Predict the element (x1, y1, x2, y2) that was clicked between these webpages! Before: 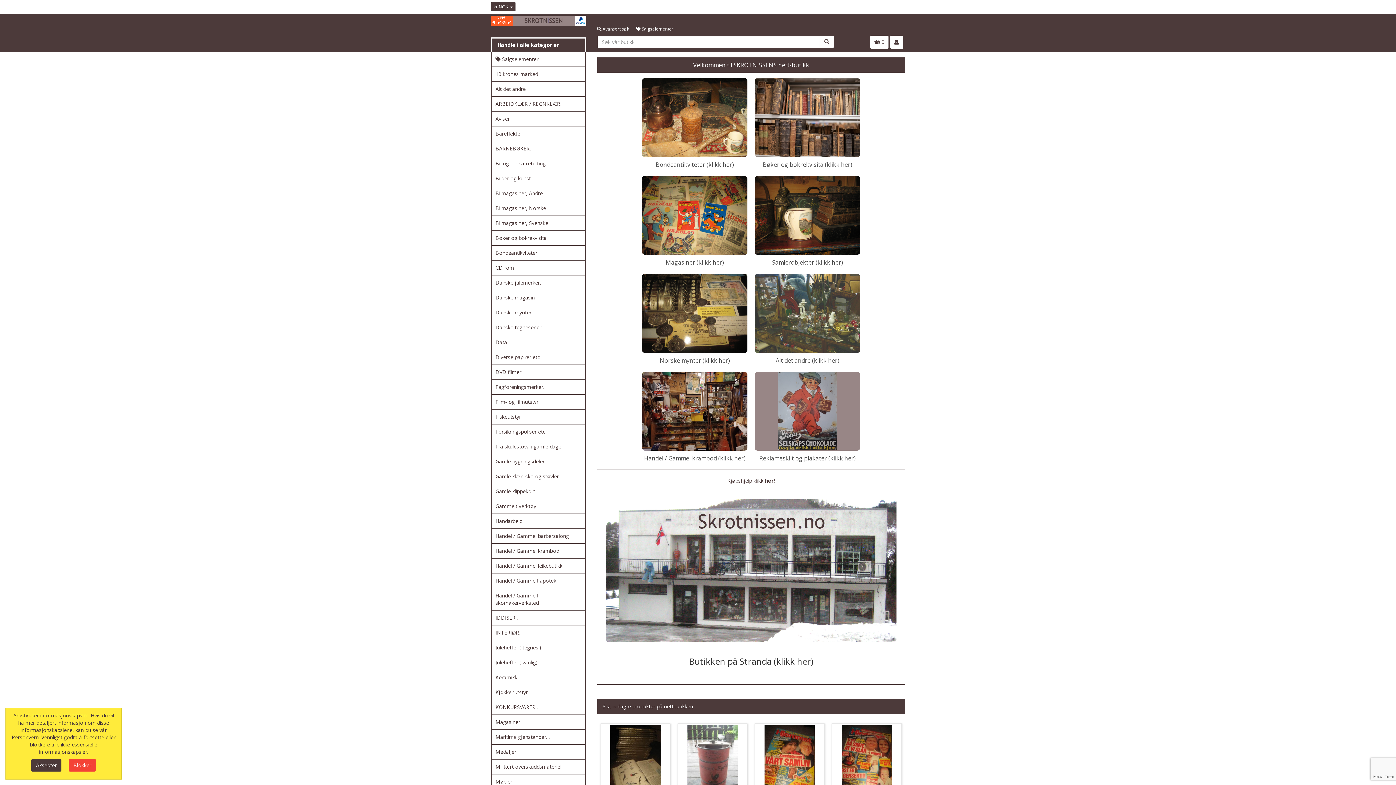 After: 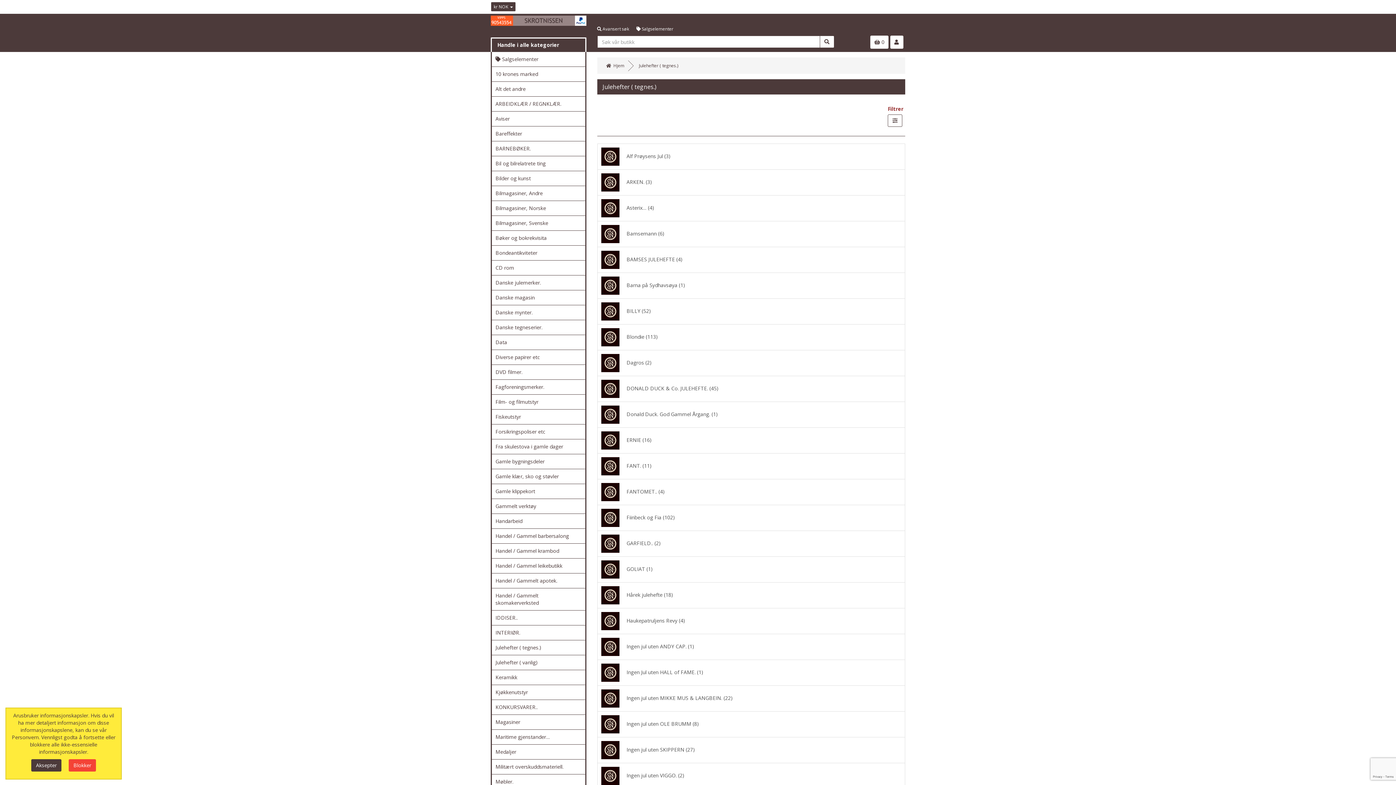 Action: label: Julehefter ( tegnes.) bbox: (492, 640, 585, 655)